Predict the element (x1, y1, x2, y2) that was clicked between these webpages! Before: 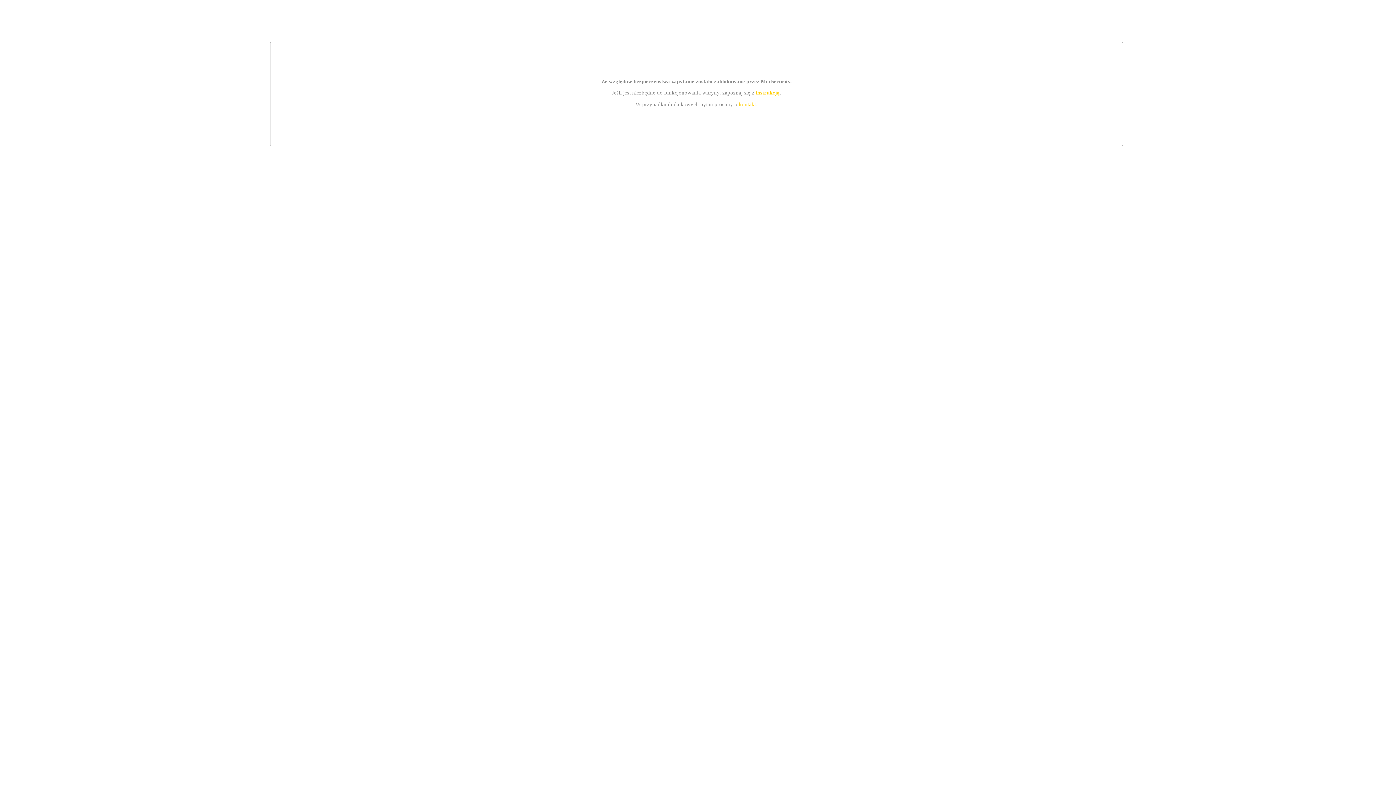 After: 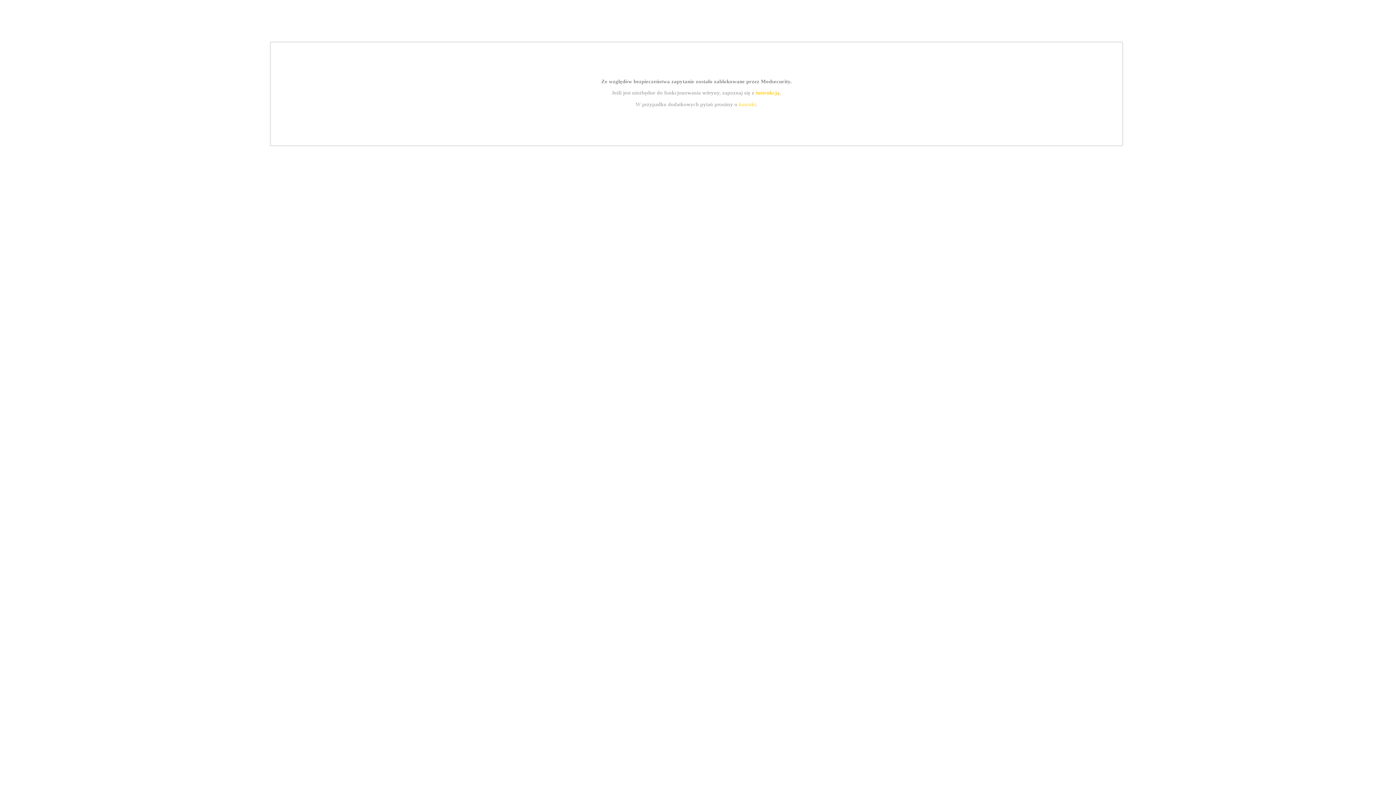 Action: label: kontakt bbox: (739, 101, 756, 107)